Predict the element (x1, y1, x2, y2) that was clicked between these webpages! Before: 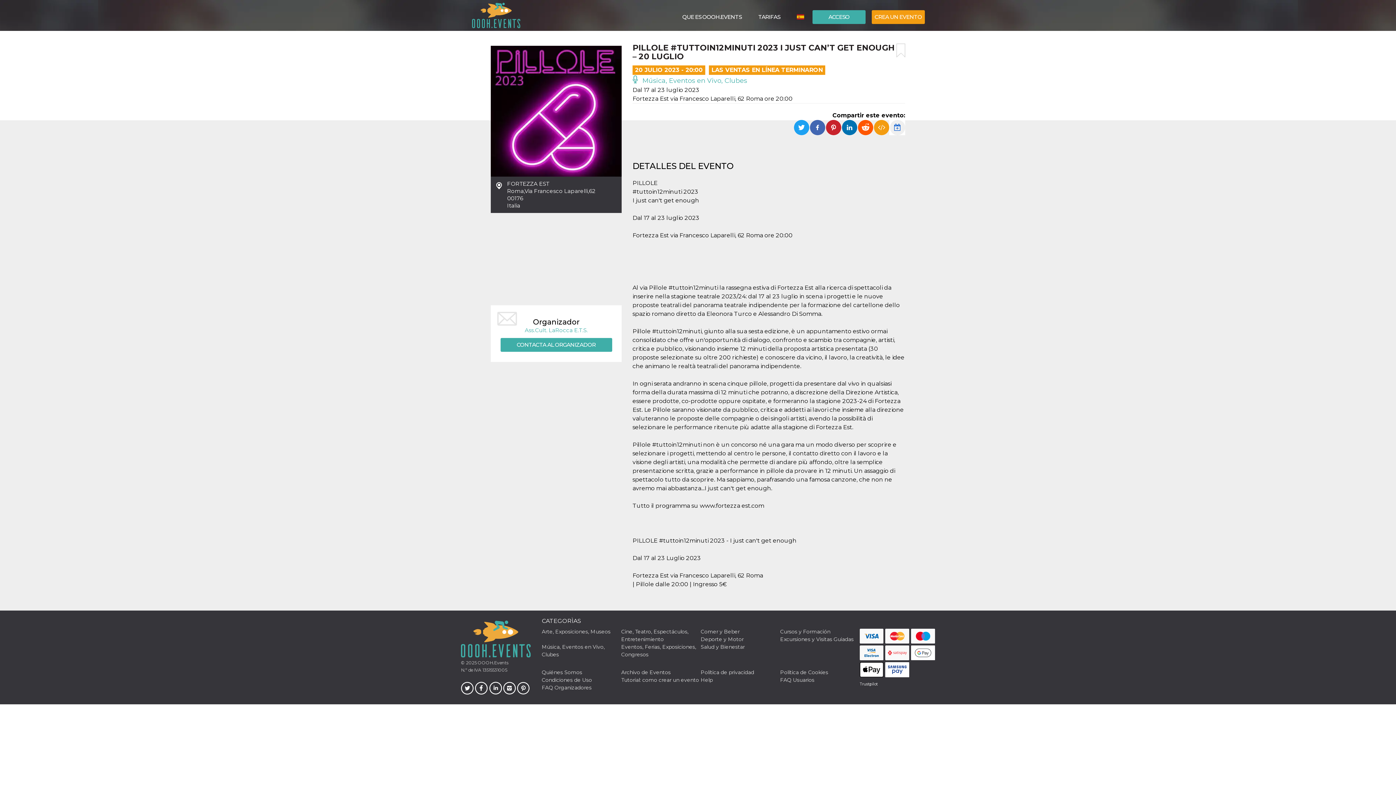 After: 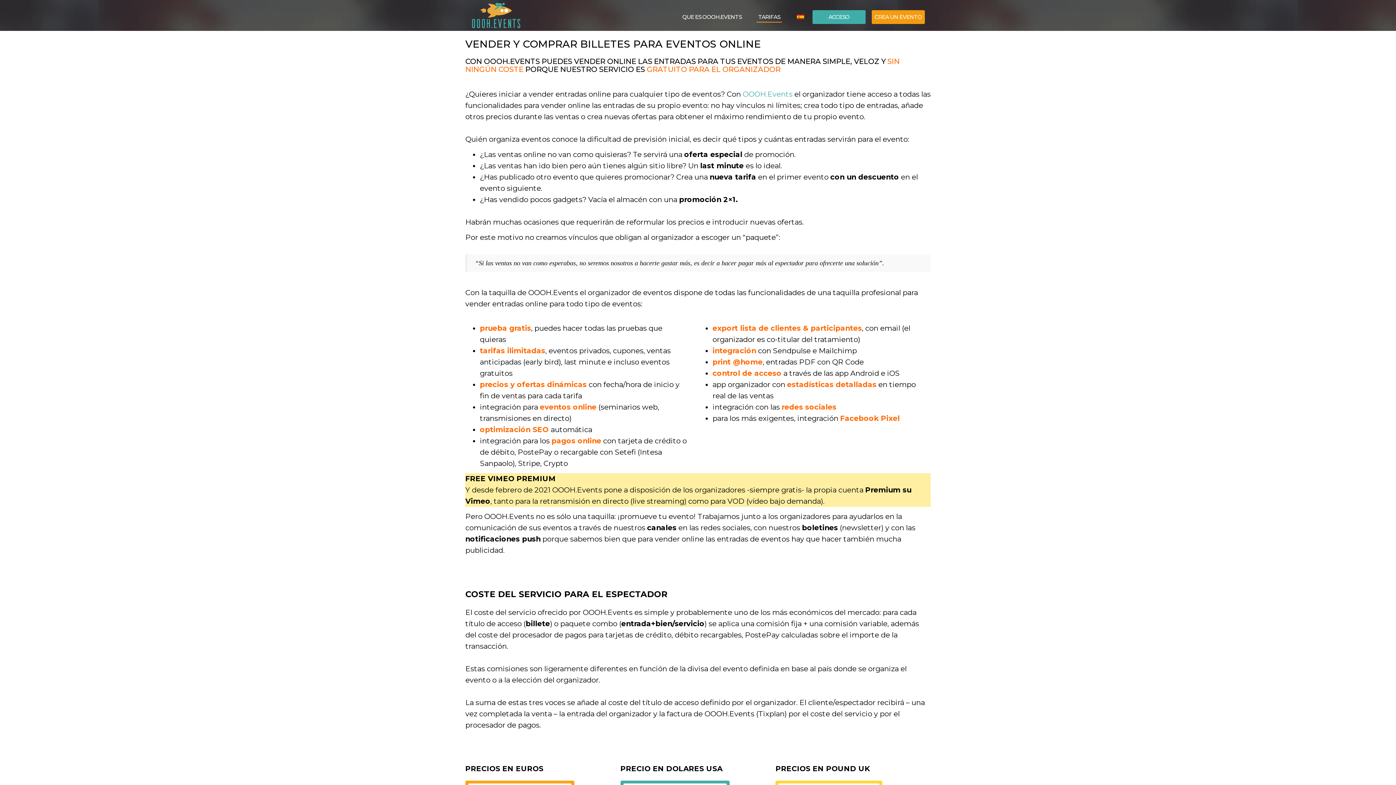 Action: bbox: (756, 11, 782, 22) label: TARIFAS